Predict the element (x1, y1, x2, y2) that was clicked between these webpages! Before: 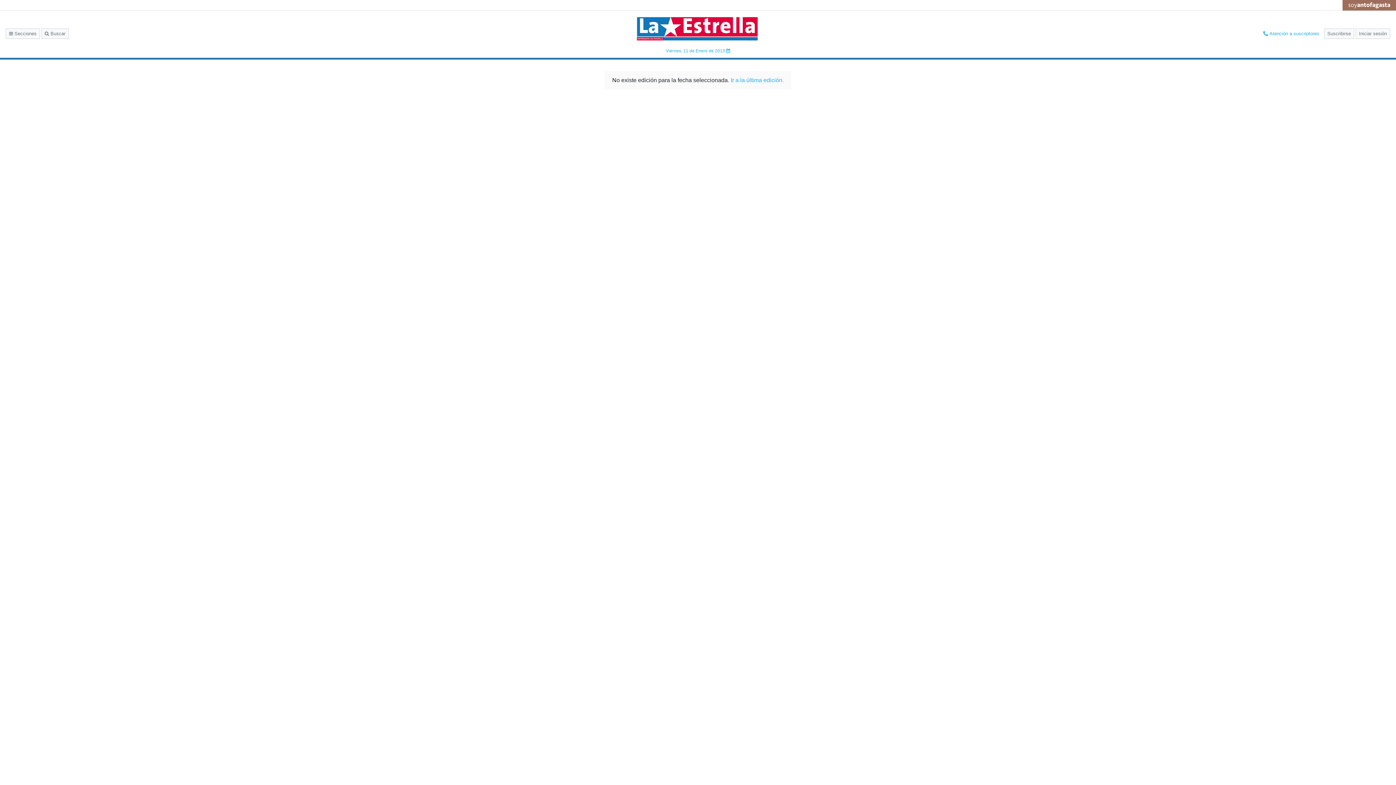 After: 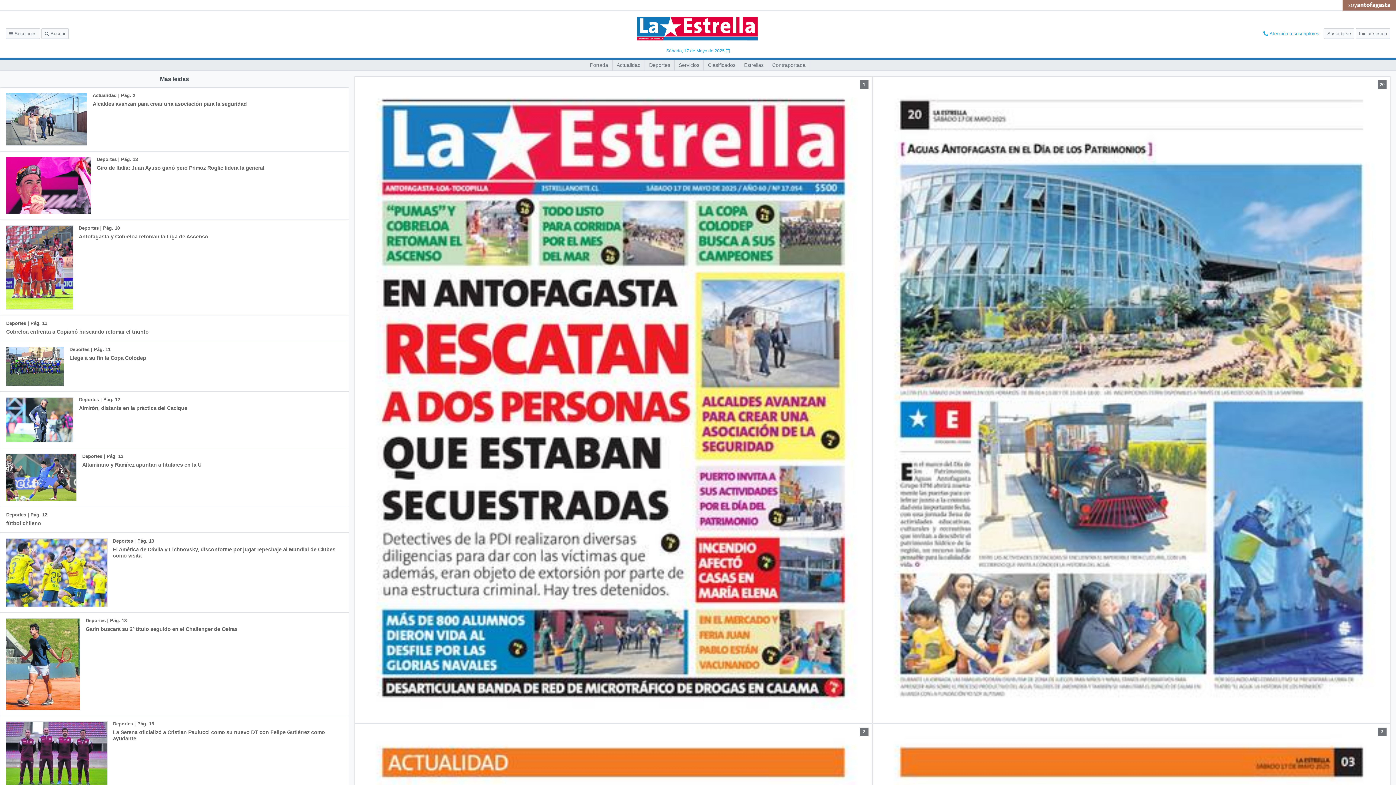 Action: bbox: (632, 12, 763, 45)